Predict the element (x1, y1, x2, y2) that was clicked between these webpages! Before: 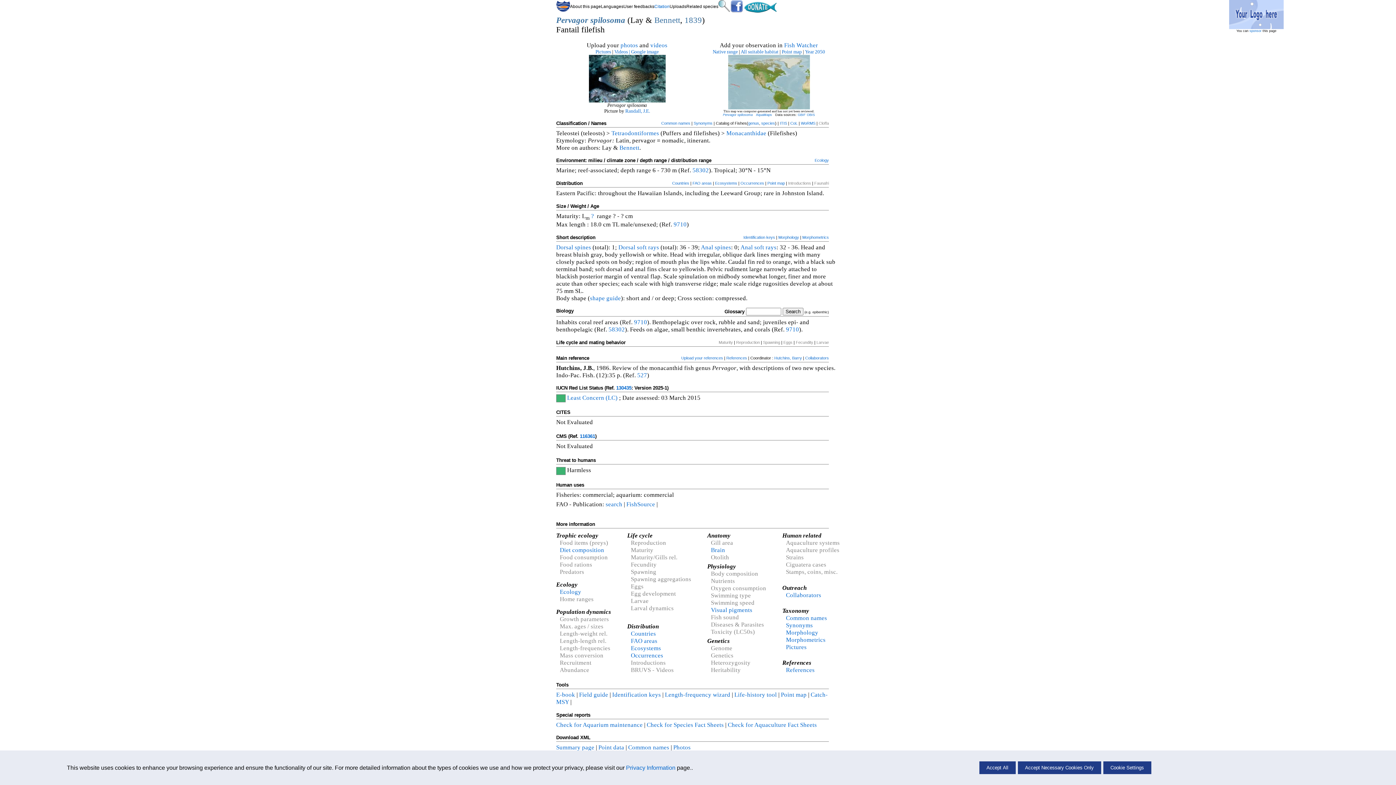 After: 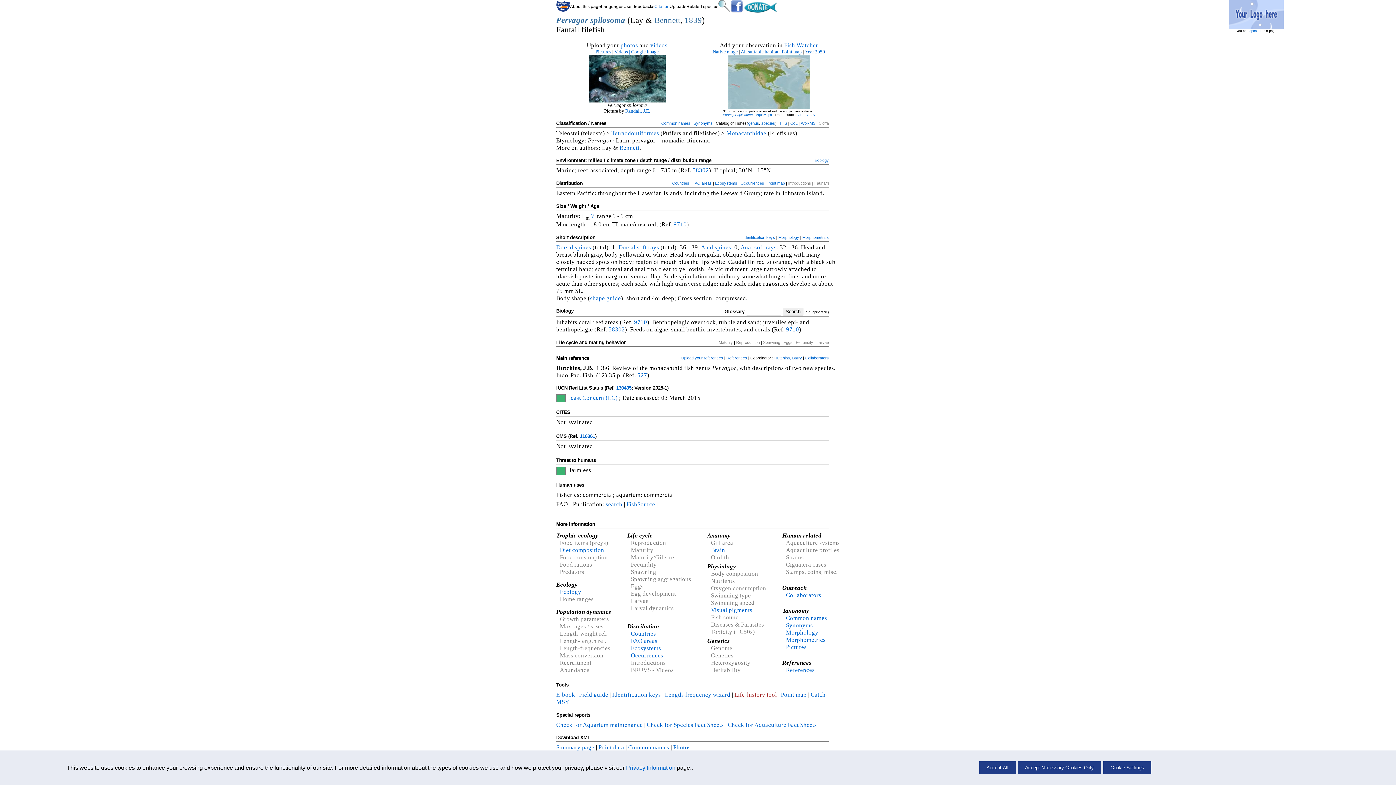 Action: bbox: (734, 691, 777, 698) label: Life-history tool